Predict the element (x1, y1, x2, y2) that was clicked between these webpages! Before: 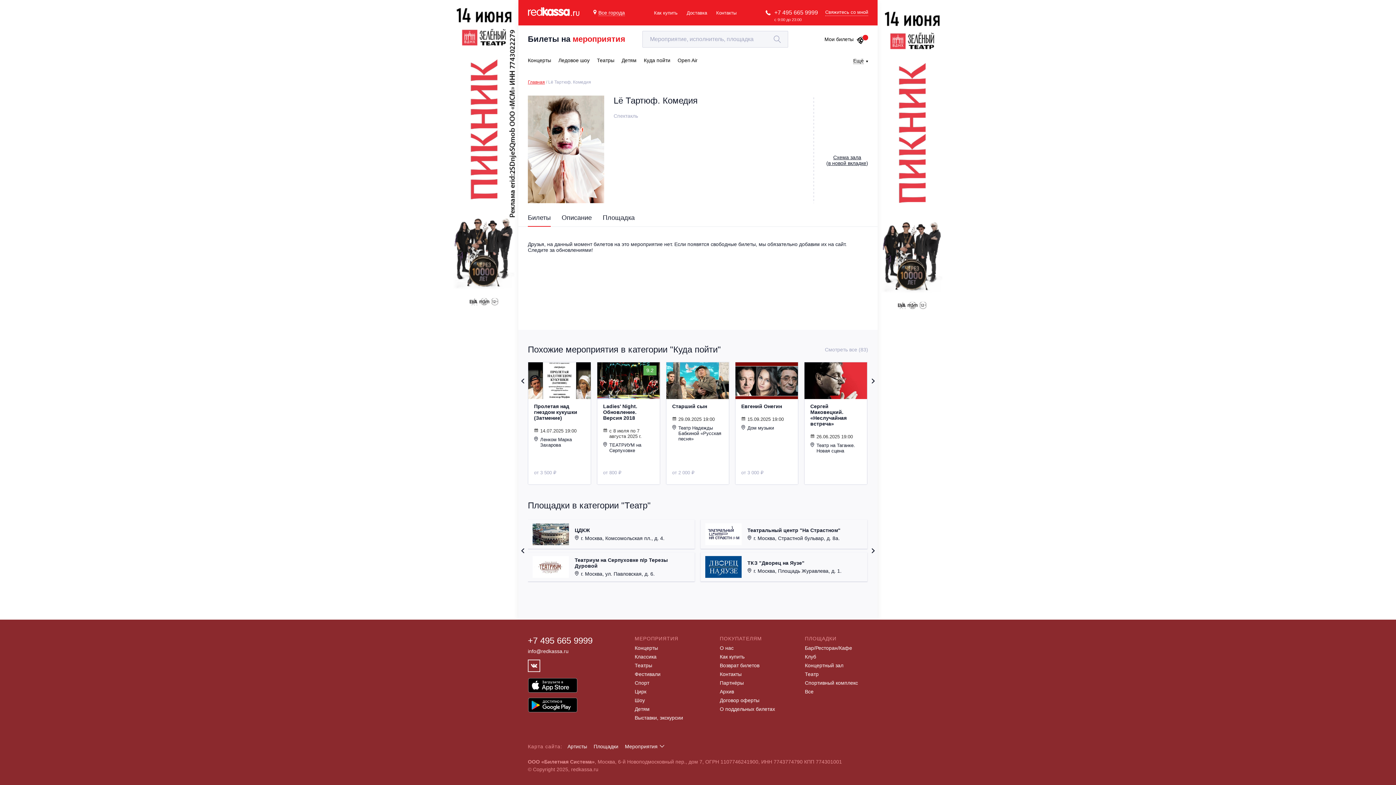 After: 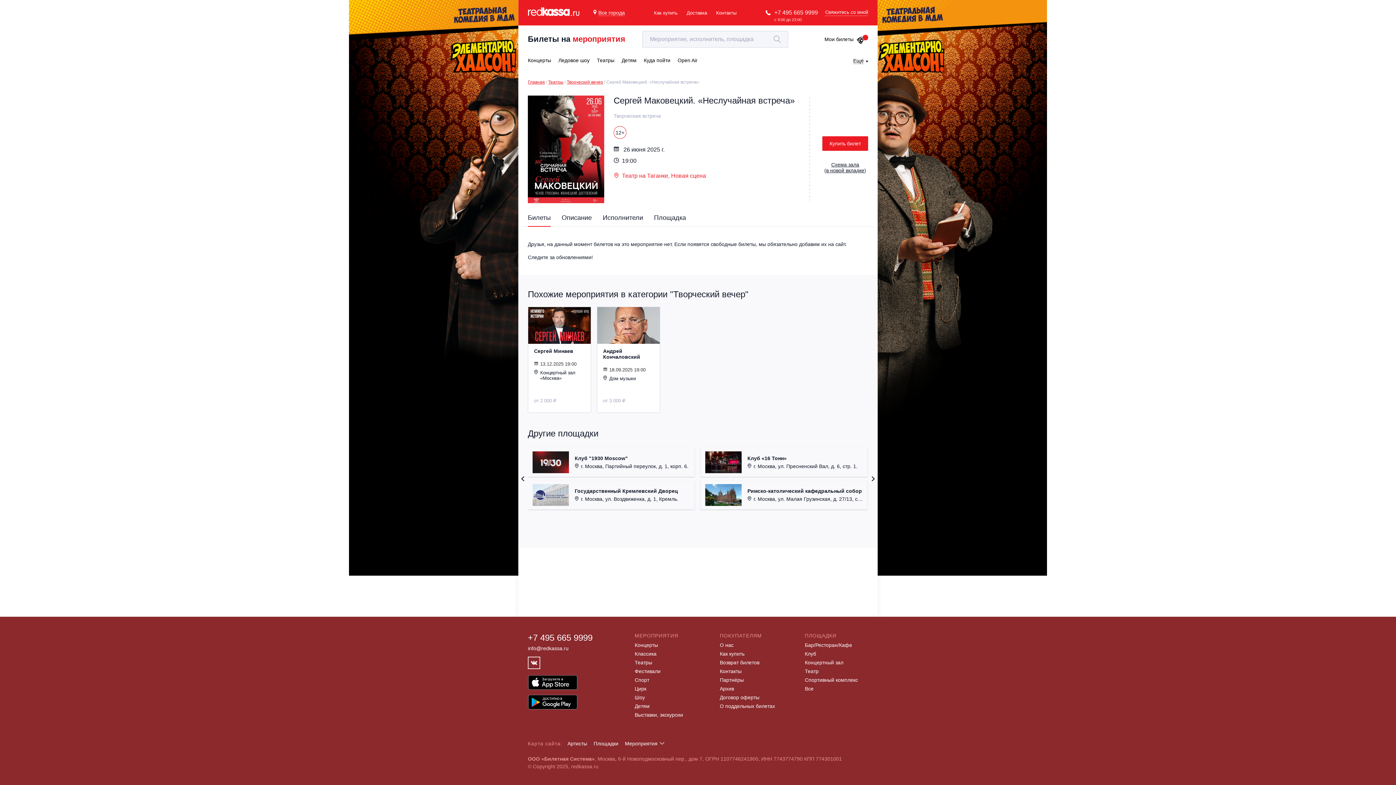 Action: bbox: (804, 362, 867, 399)